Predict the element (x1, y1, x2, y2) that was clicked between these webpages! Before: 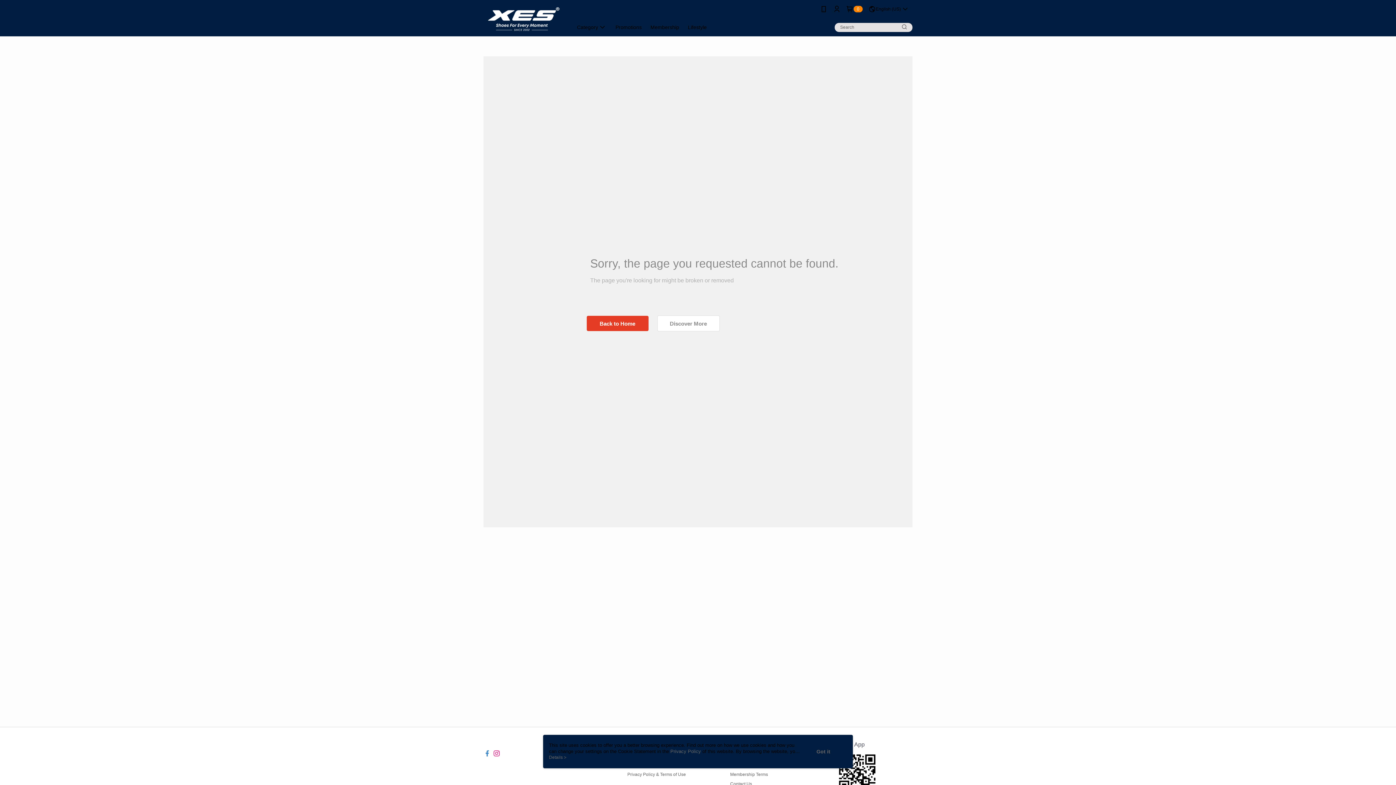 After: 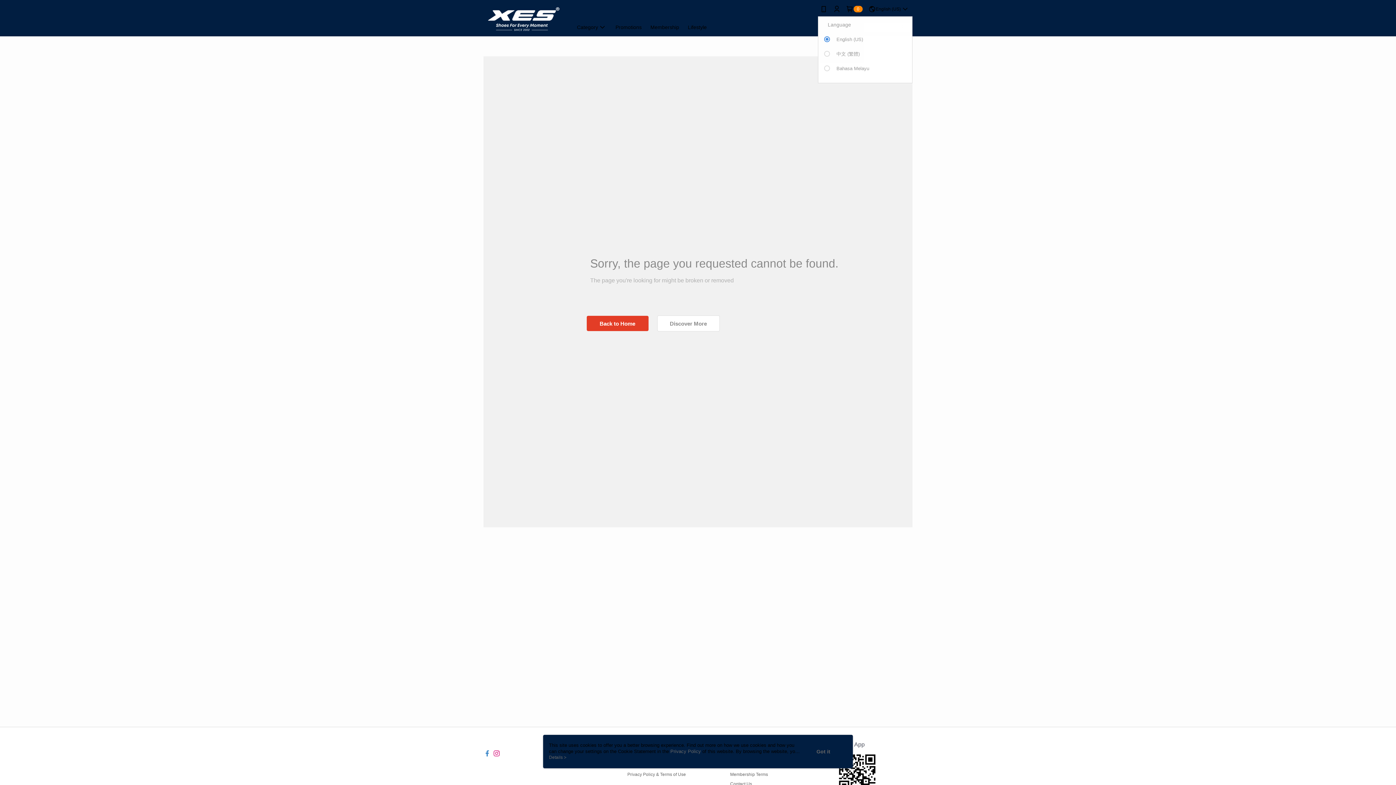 Action: bbox: (868, 0, 909, 18) label: English (US)